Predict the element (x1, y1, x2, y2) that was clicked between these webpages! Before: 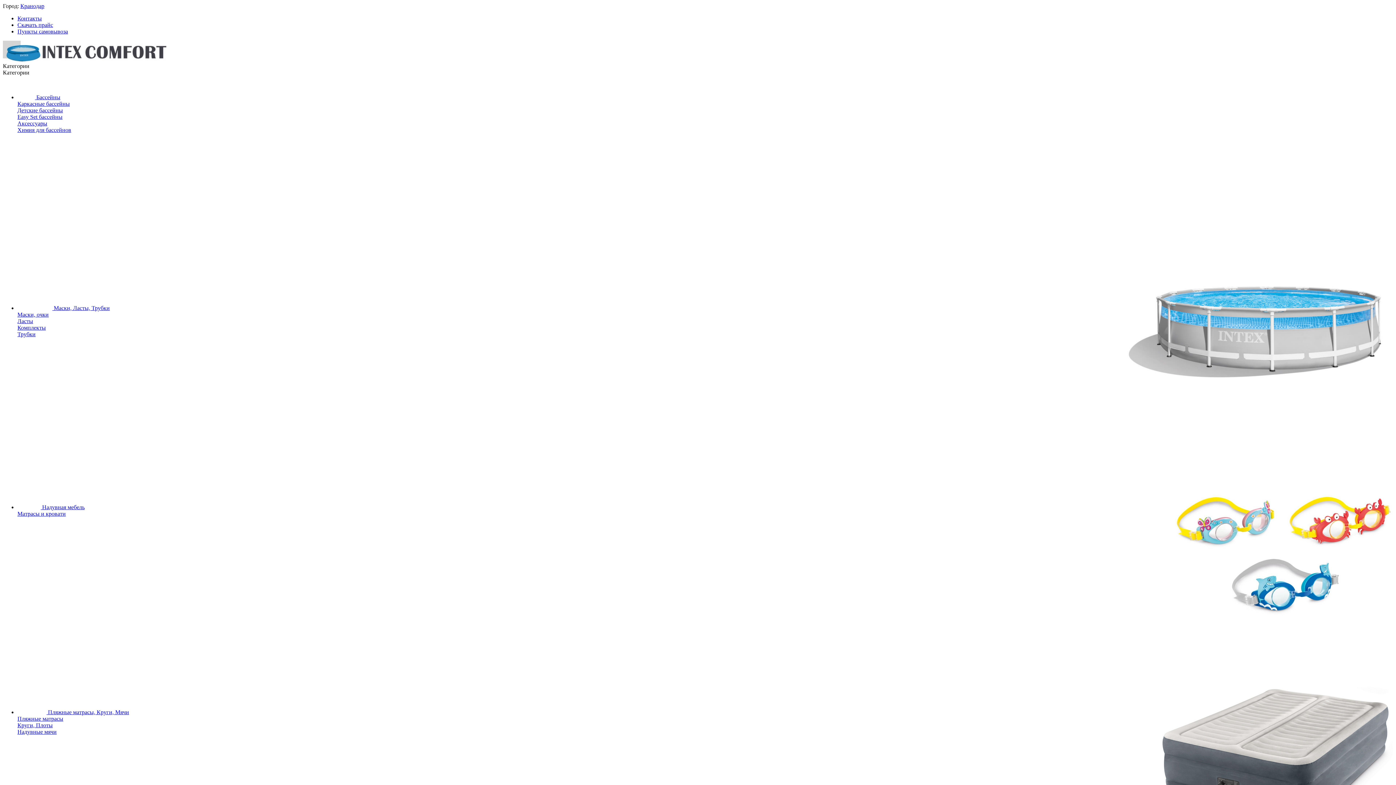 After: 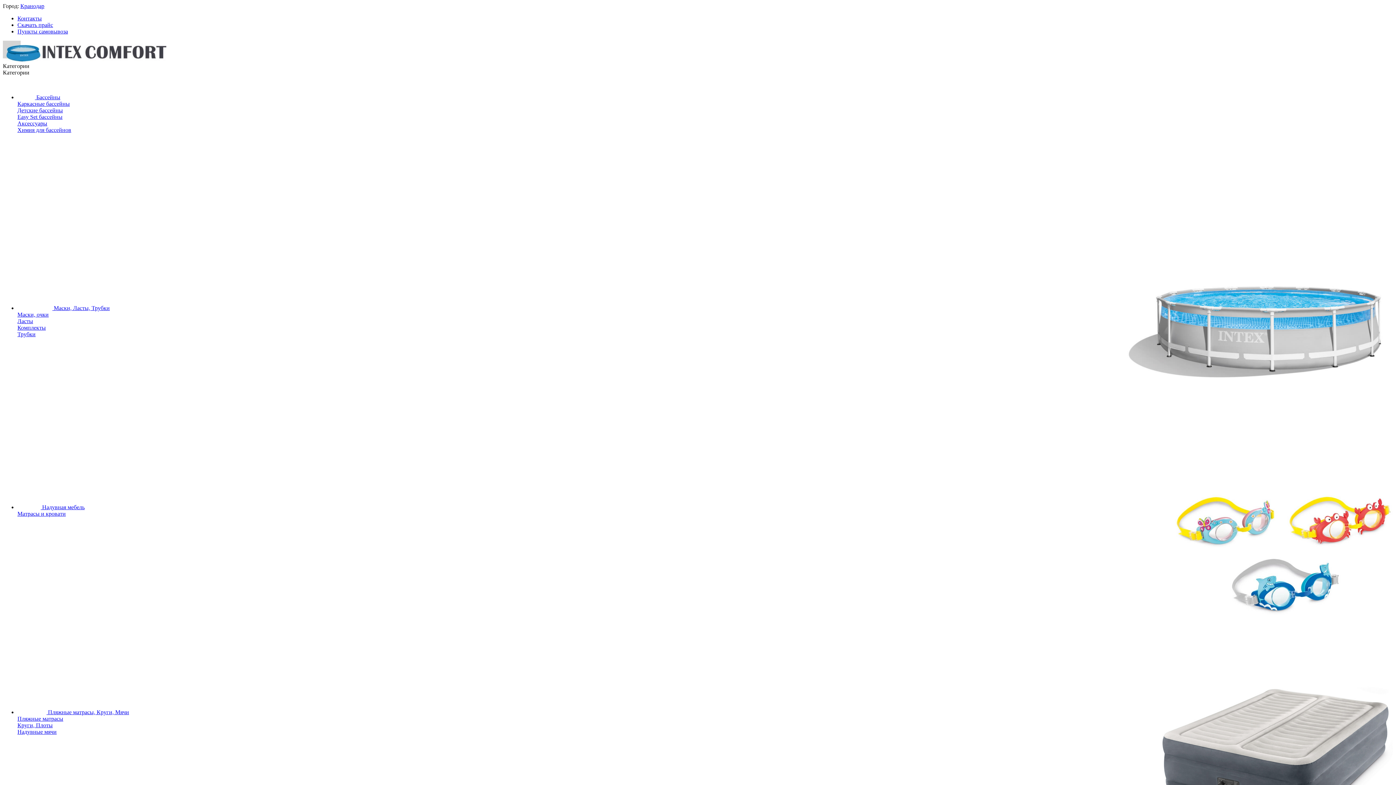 Action: bbox: (20, 2, 44, 9) label: Кранодар